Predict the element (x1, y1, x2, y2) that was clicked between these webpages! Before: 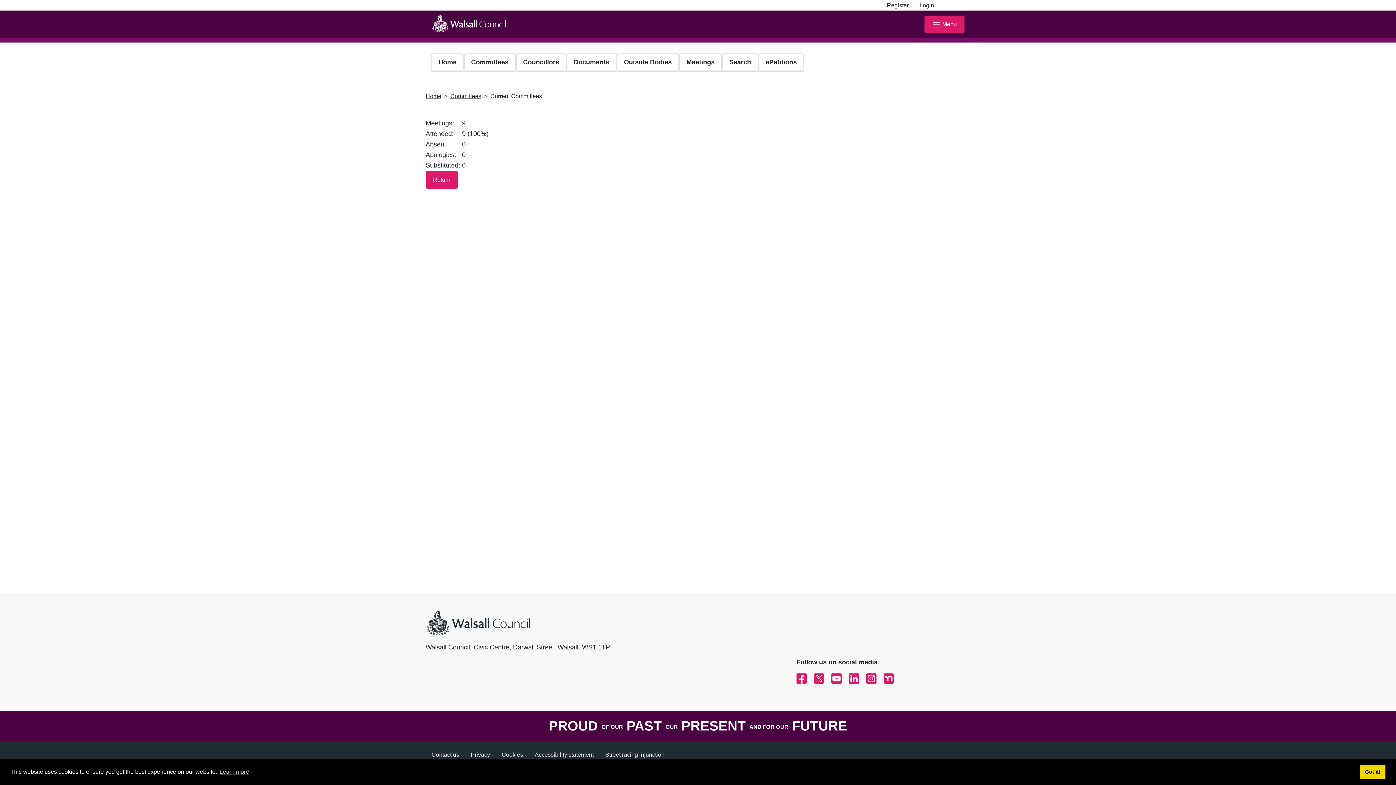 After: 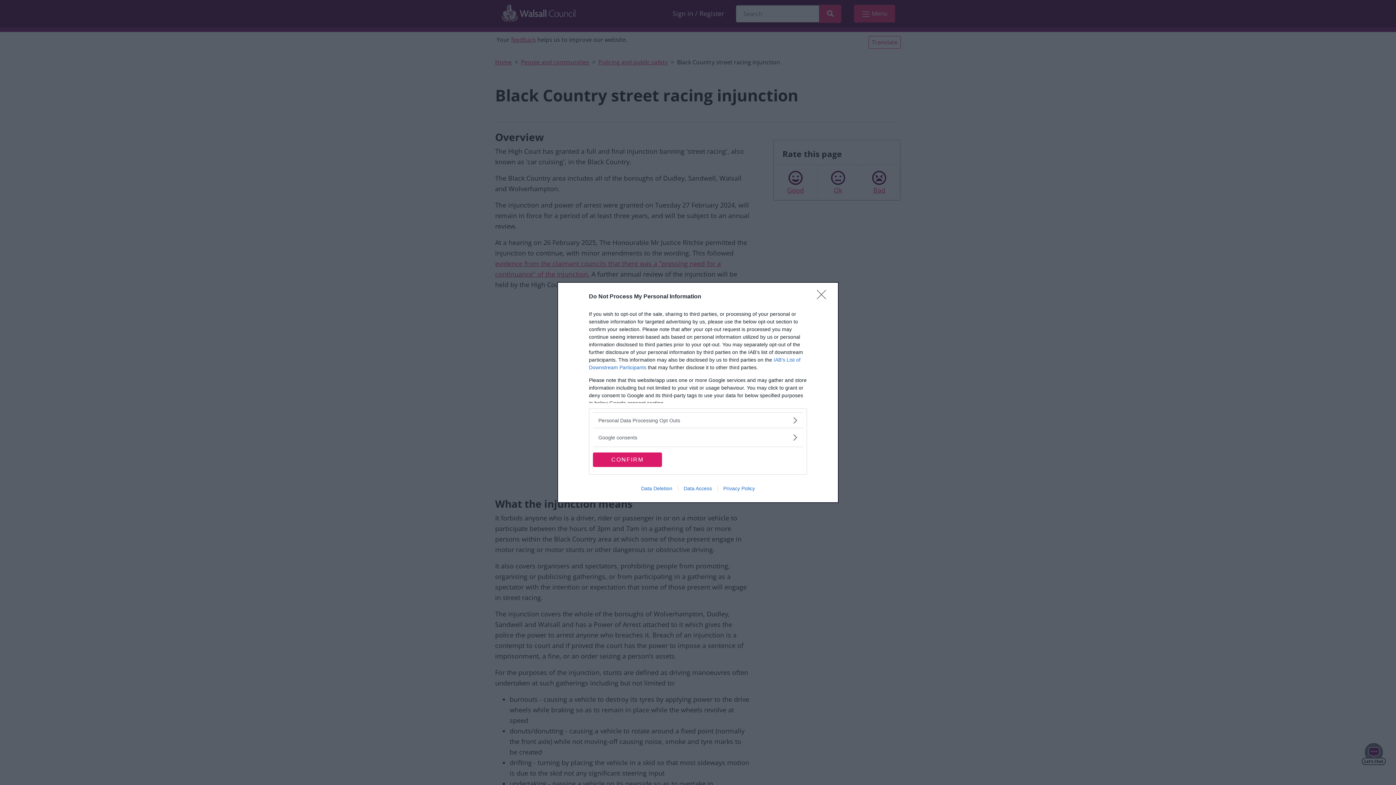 Action: bbox: (599, 746, 670, 763) label: Street racing injunction